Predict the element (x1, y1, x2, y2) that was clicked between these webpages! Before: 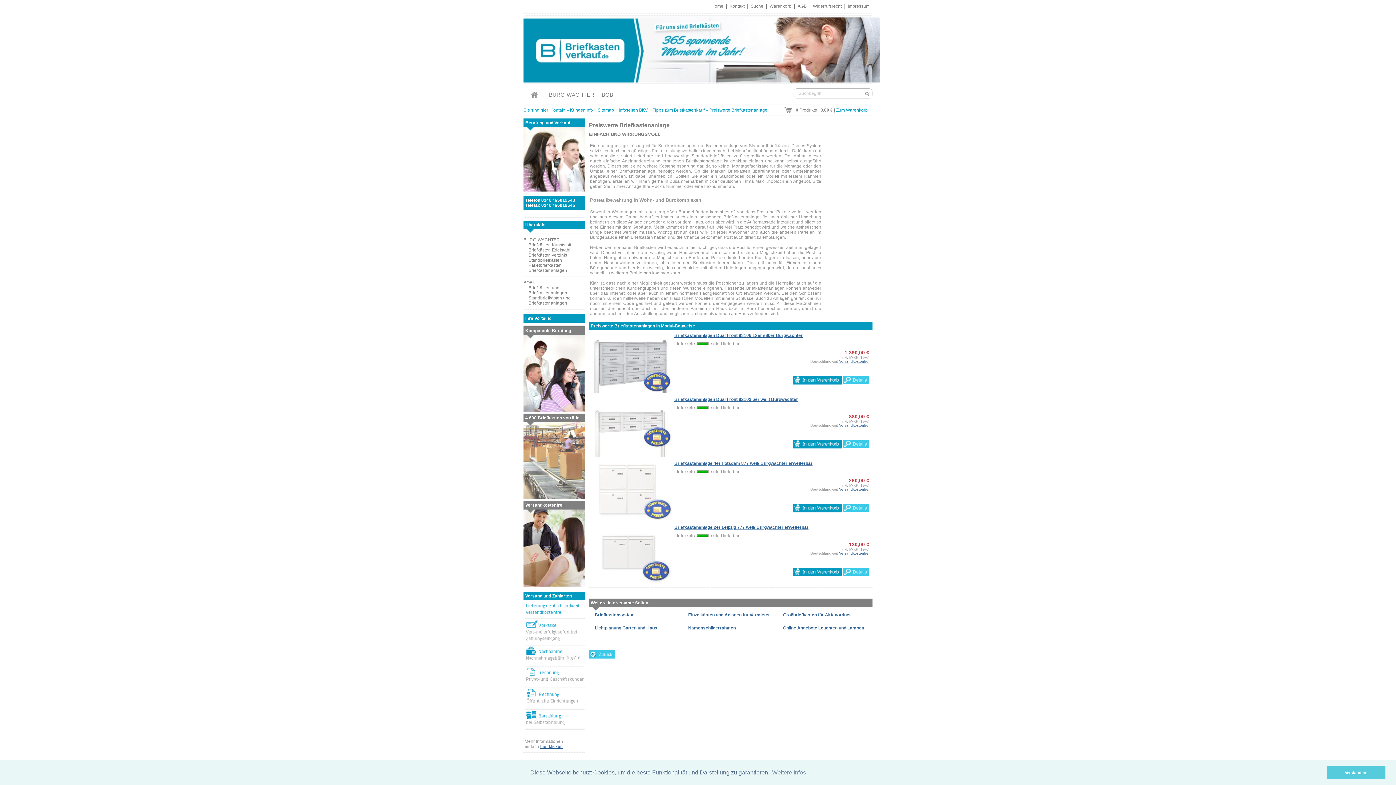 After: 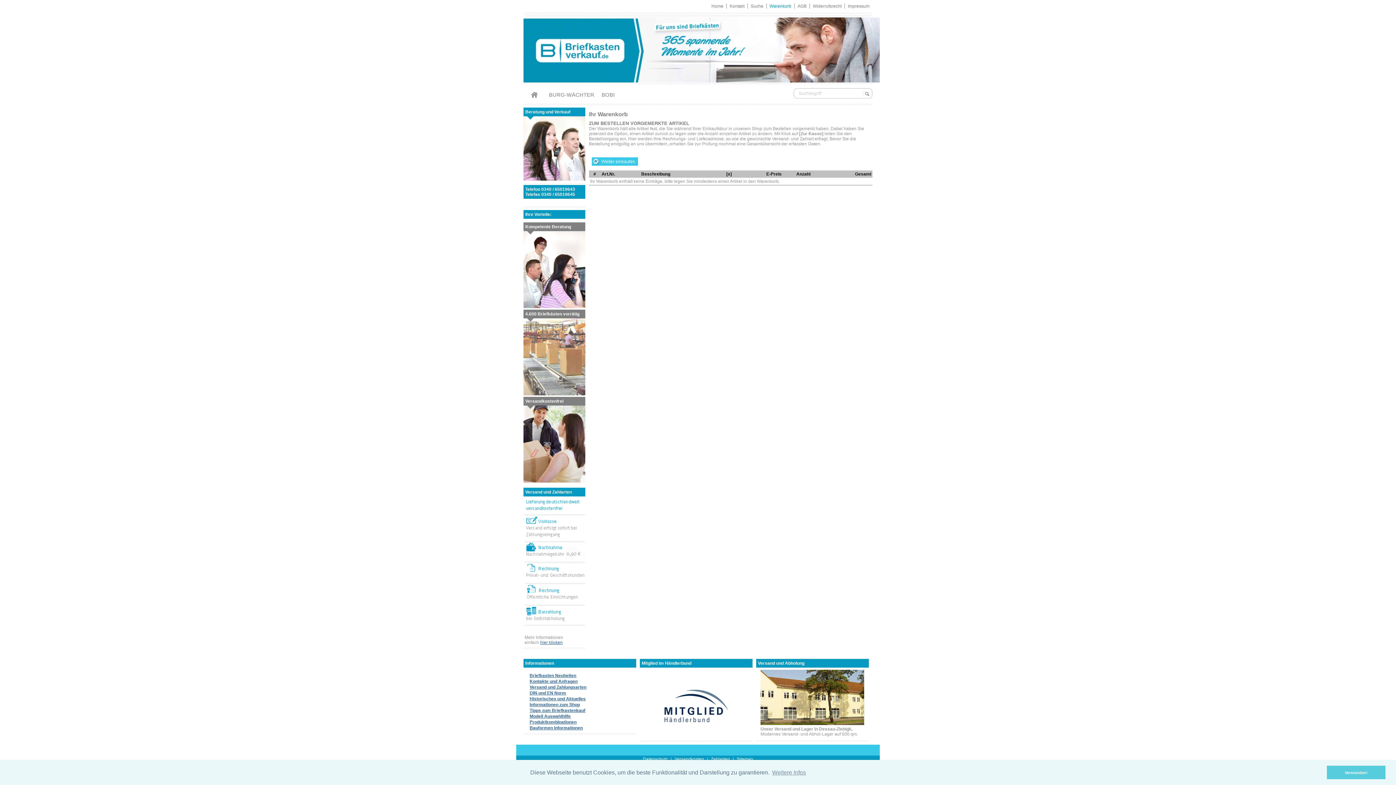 Action: label: Zum Warenkorb » bbox: (836, 107, 871, 112)